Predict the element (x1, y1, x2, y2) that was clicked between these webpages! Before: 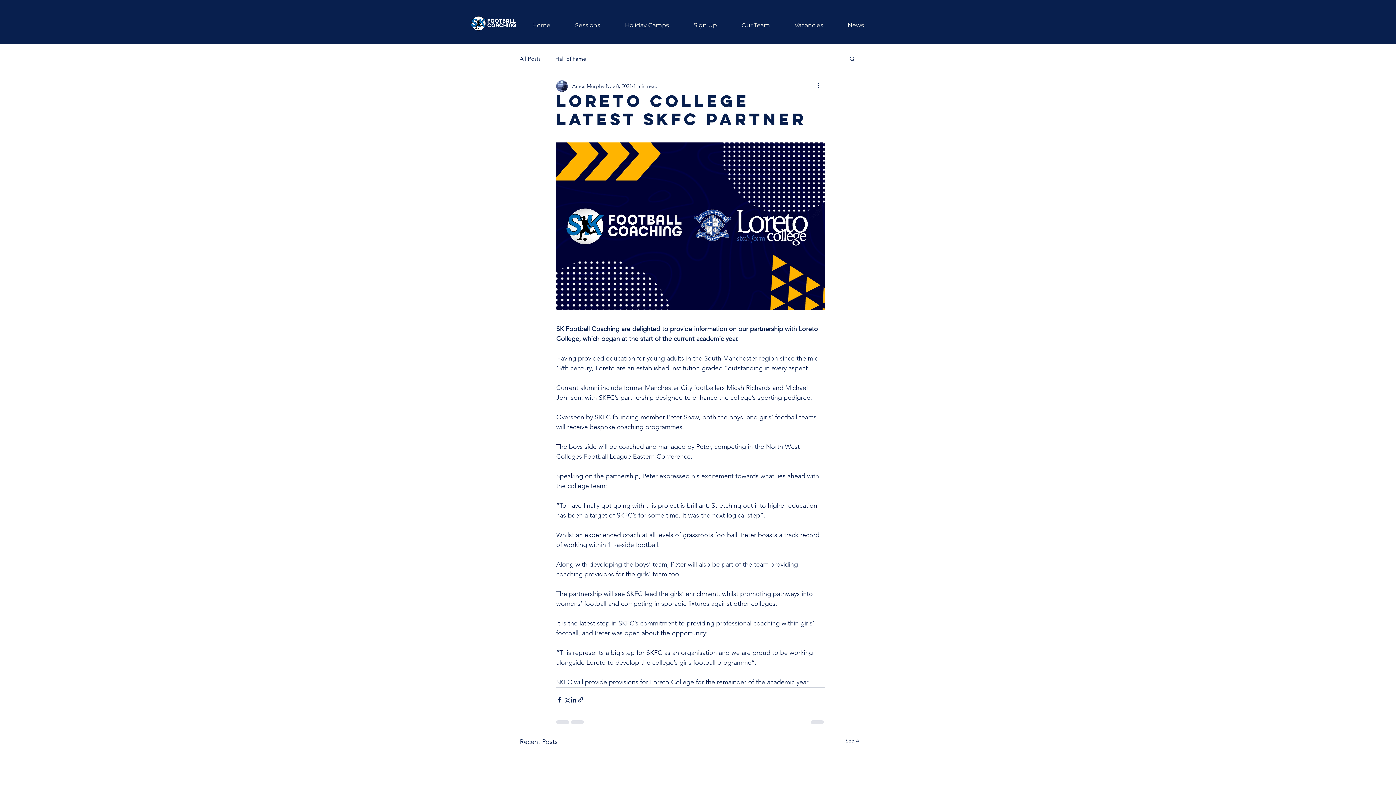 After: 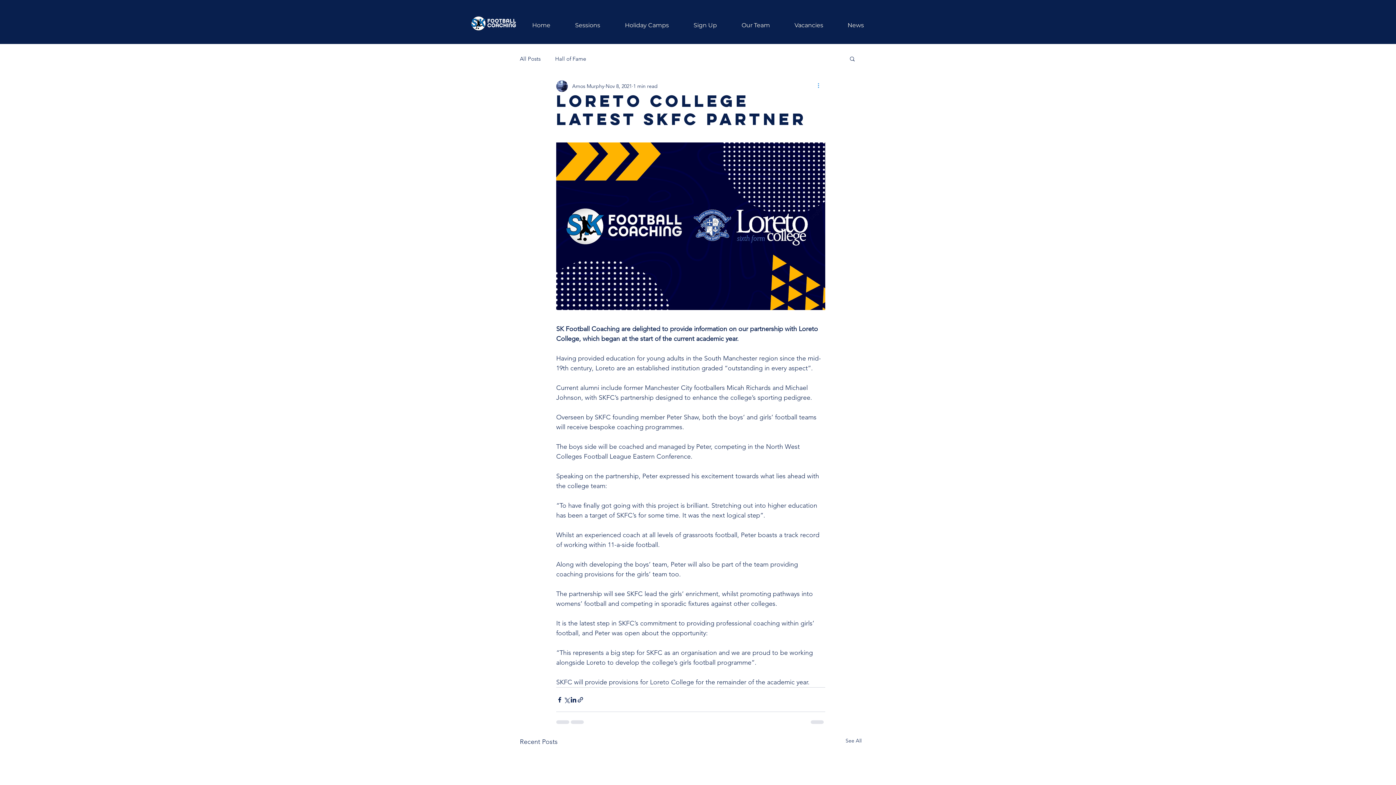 Action: bbox: (816, 81, 825, 90) label: More actions